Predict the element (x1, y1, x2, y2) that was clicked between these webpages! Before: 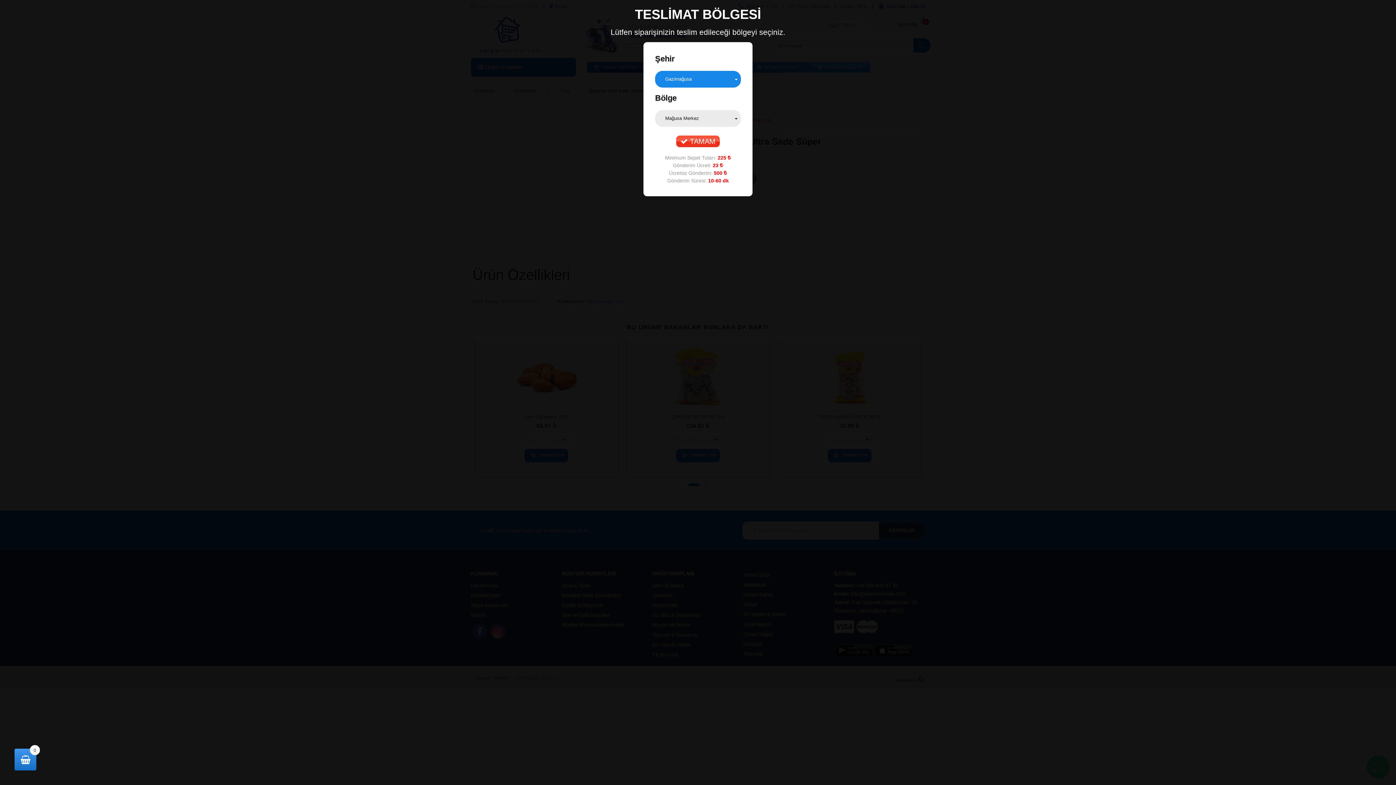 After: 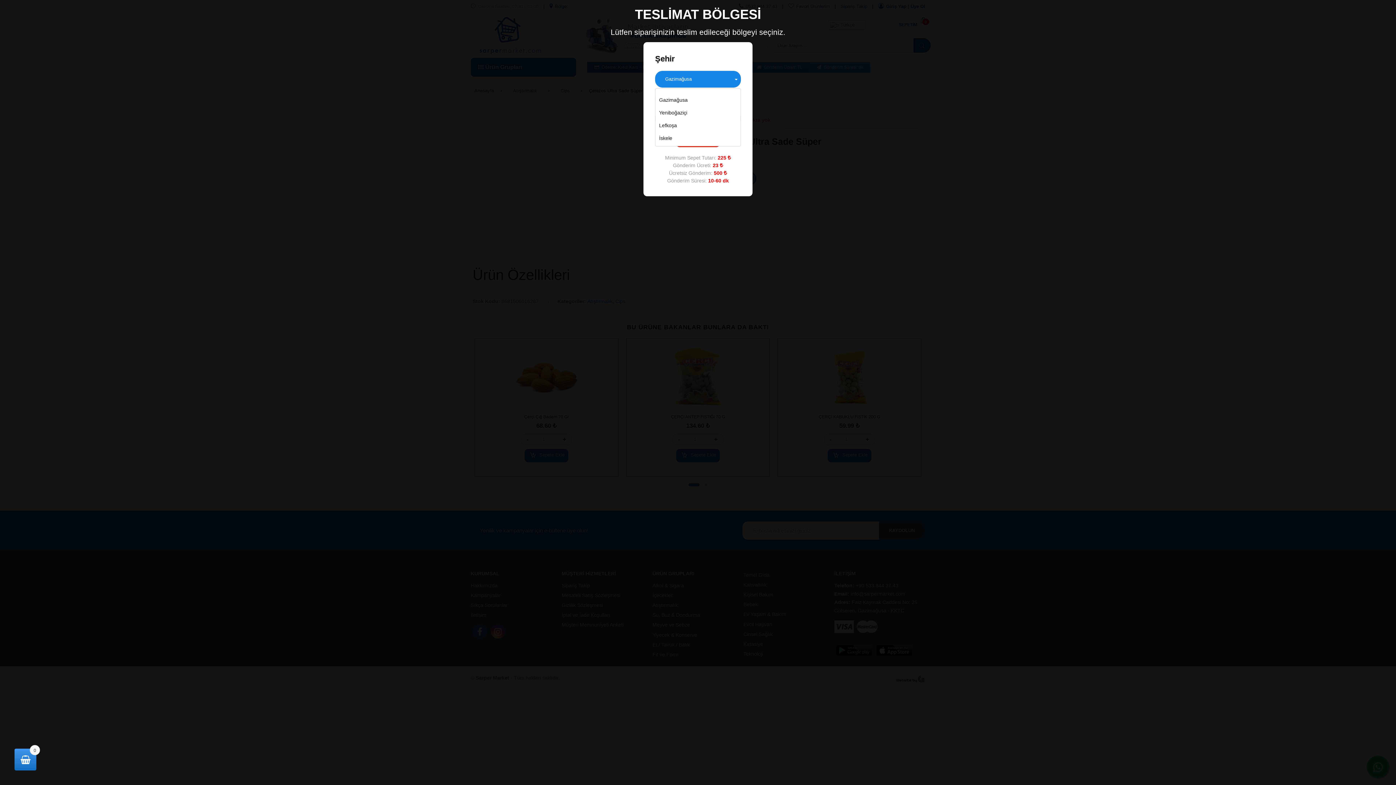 Action: label: Gazimağusa
  bbox: (655, 70, 741, 87)